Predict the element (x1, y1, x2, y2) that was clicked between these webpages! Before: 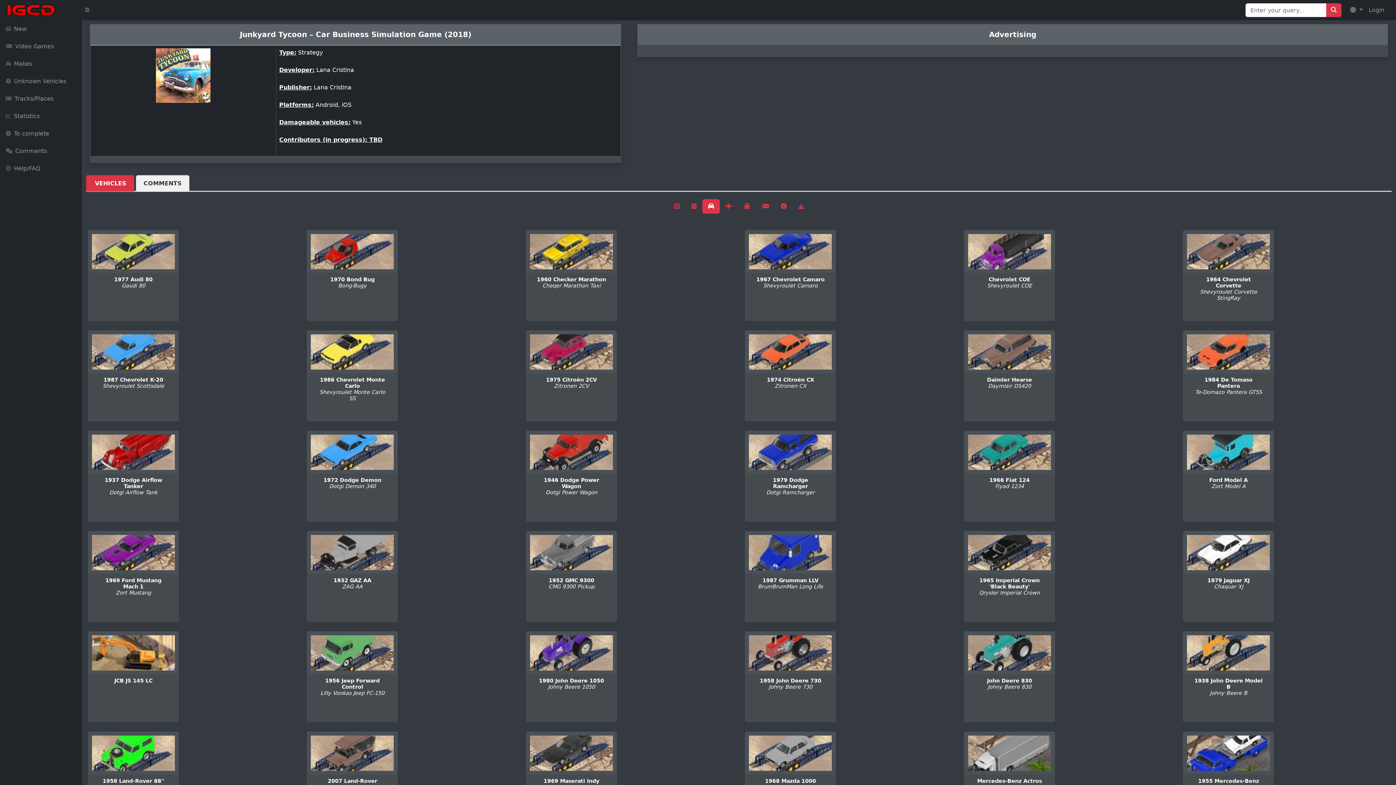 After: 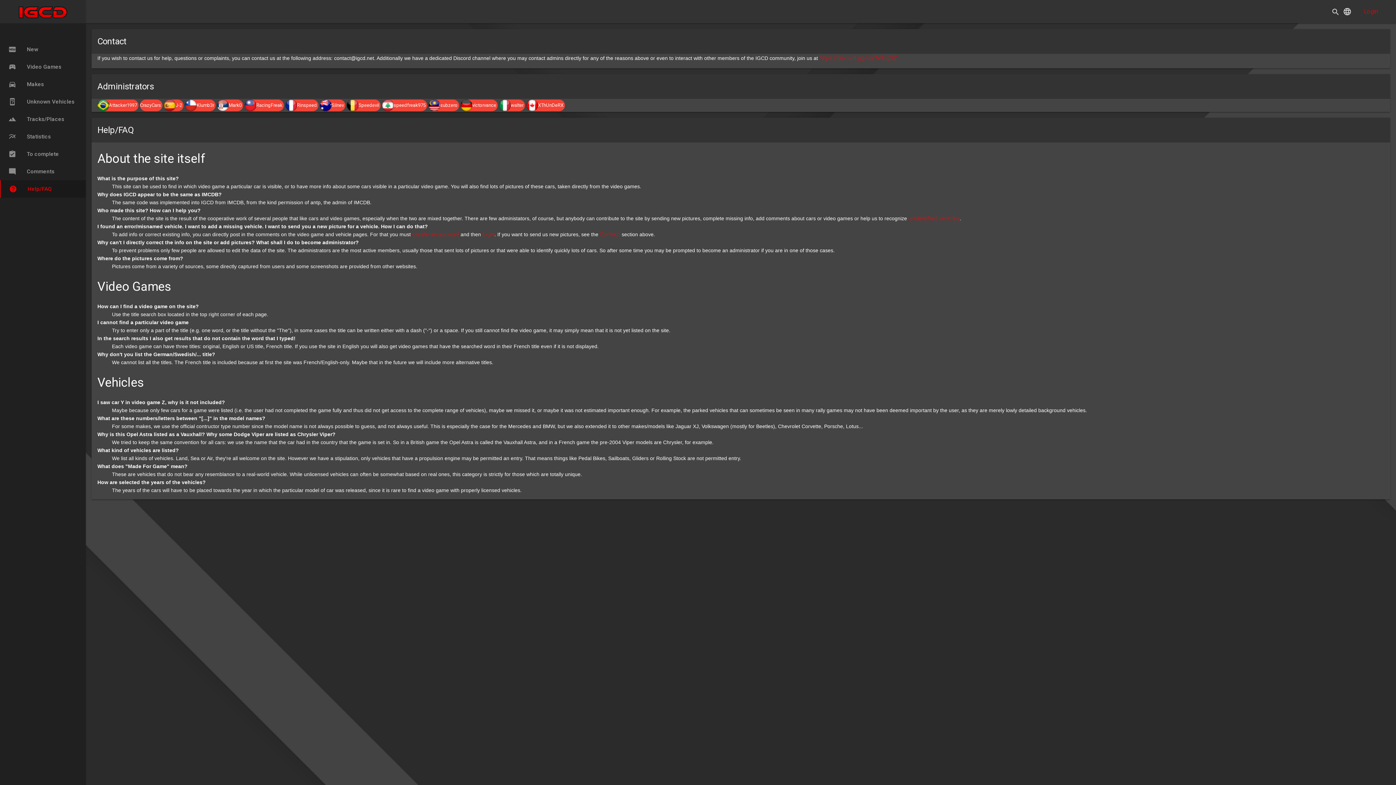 Action: bbox: (0, 160, 81, 177) label: Help/FAQ